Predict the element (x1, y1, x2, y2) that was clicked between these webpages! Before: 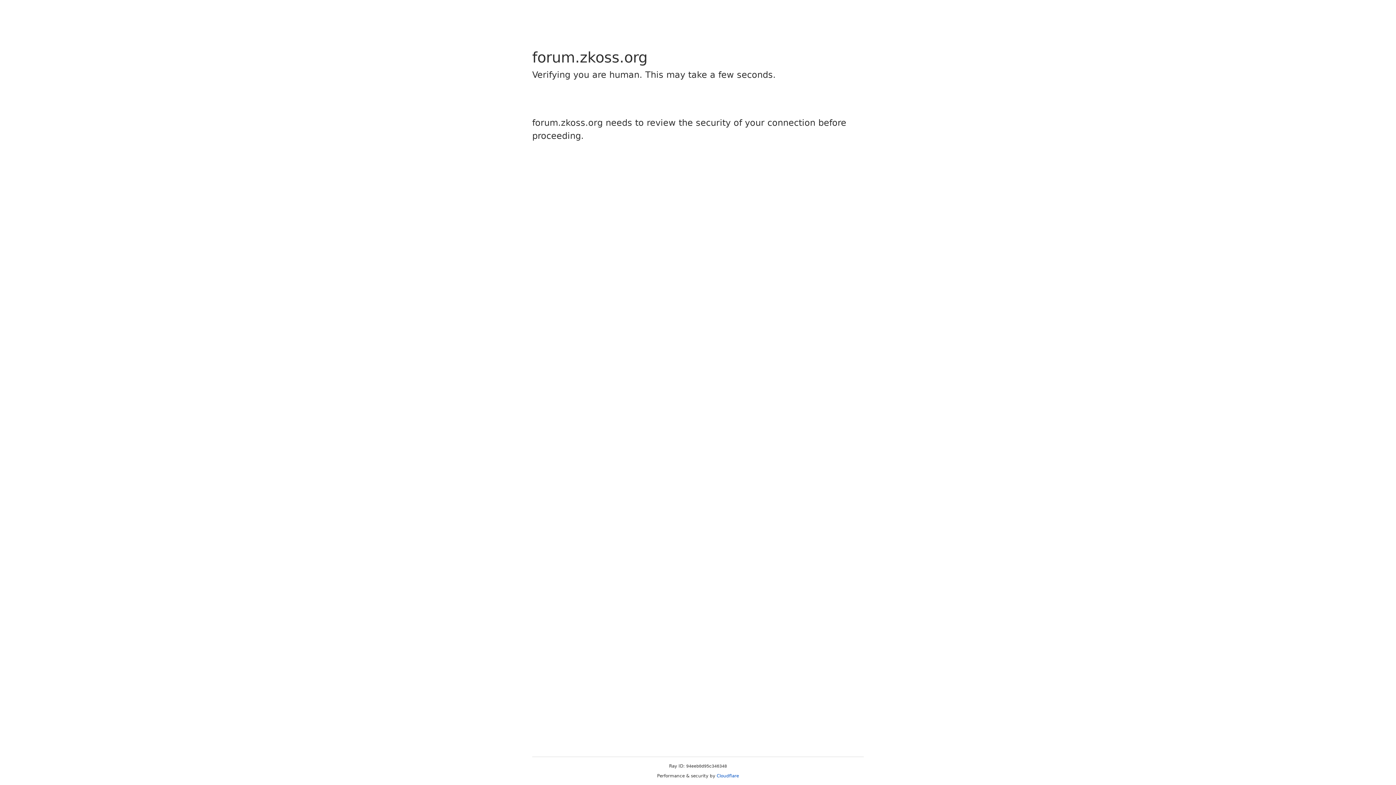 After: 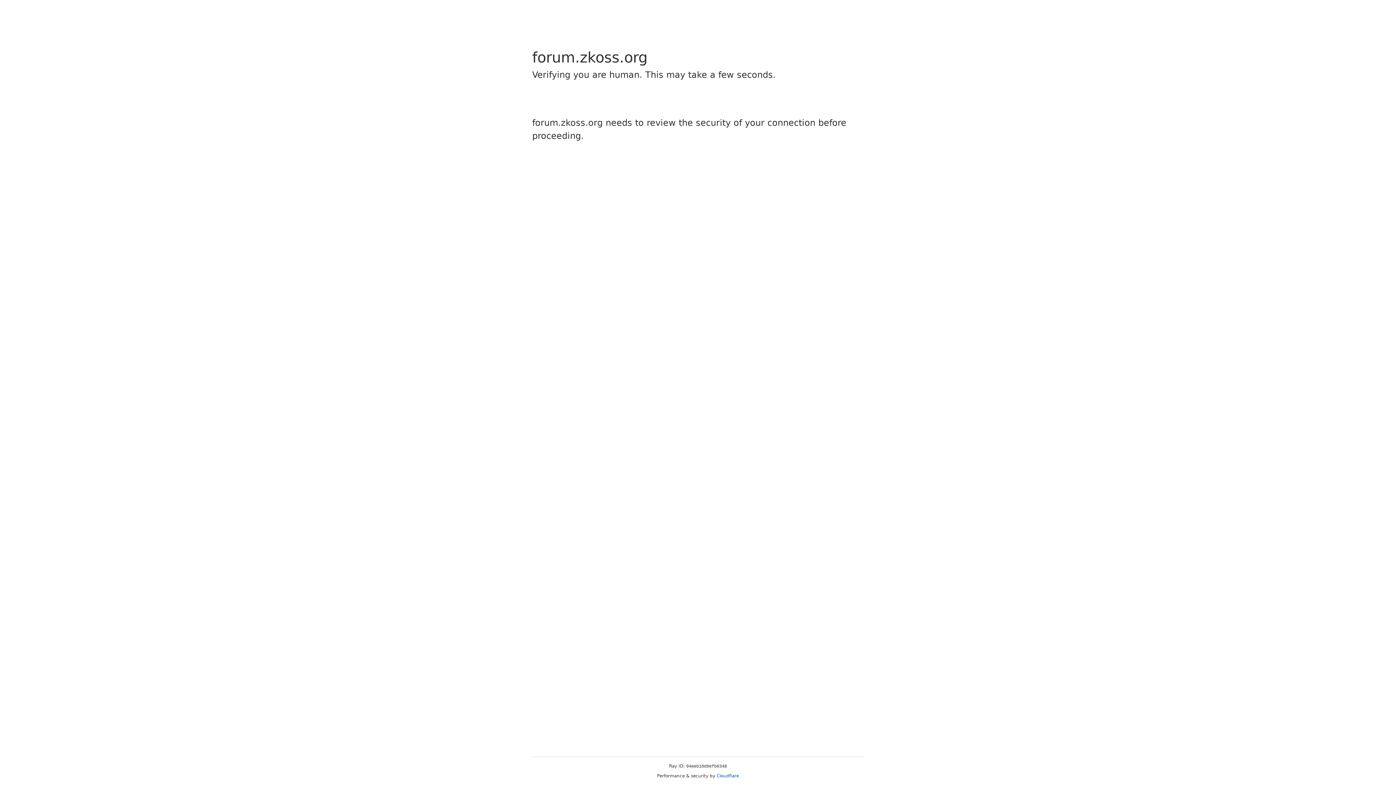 Action: label: Cloudflare bbox: (716, 773, 739, 778)